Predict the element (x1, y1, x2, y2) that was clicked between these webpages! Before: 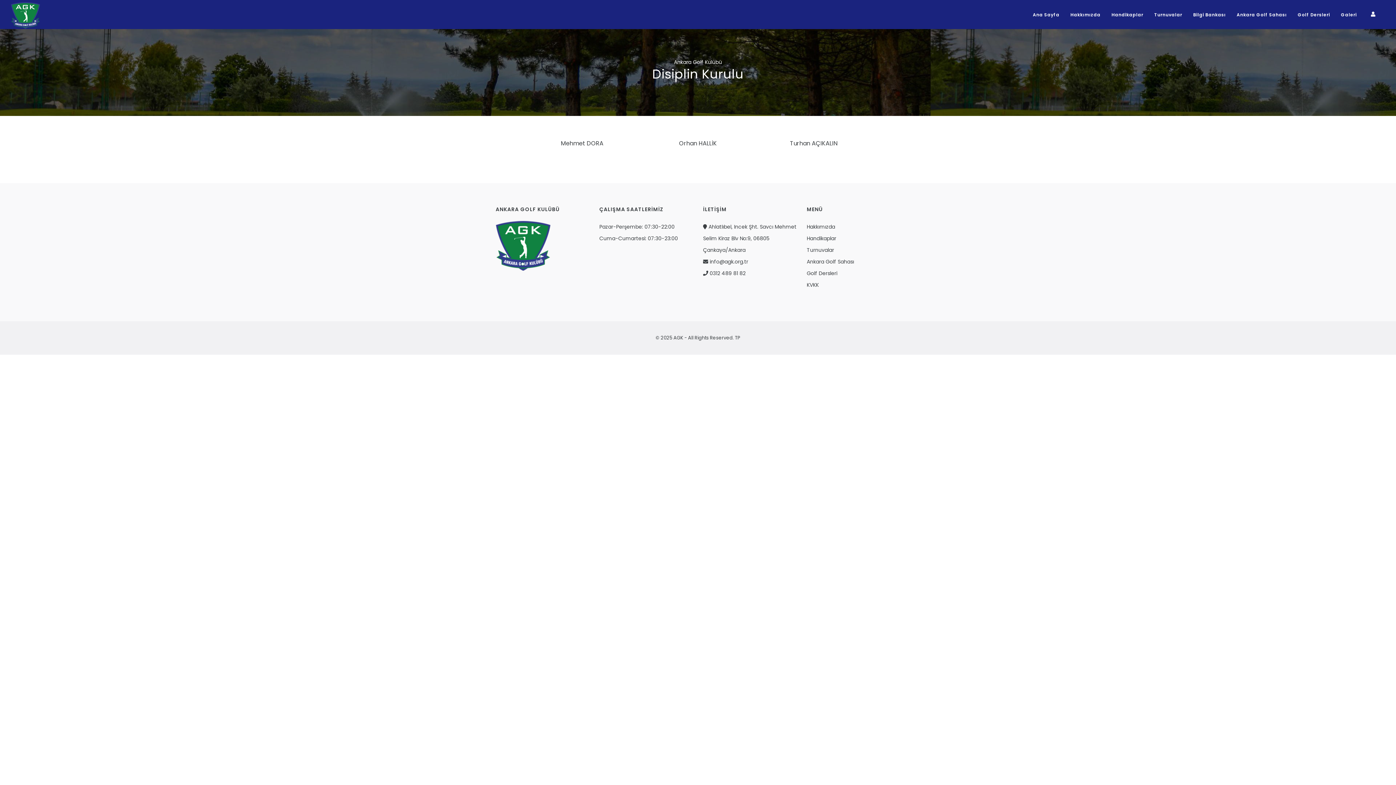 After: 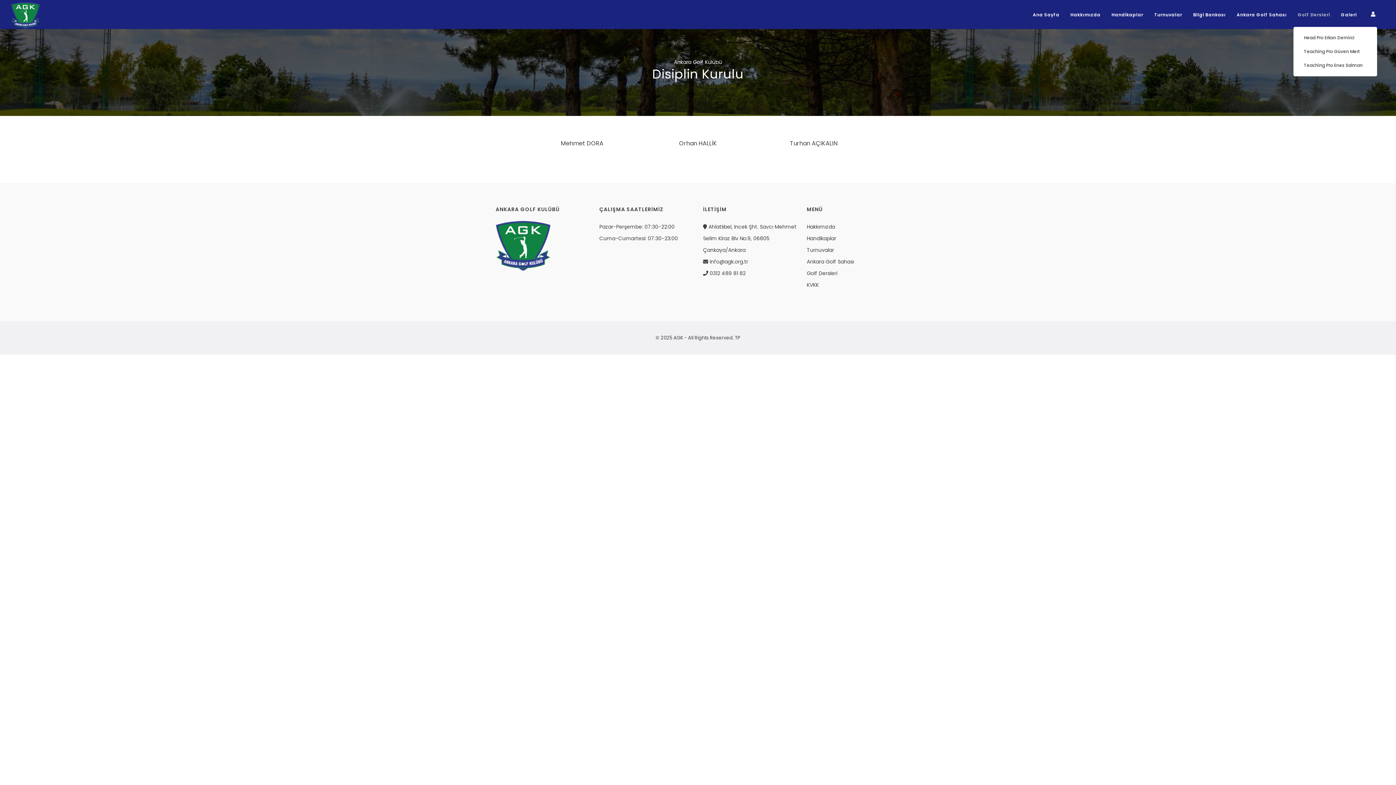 Action: label: Golf Dersleri bbox: (1293, 8, 1334, 21)